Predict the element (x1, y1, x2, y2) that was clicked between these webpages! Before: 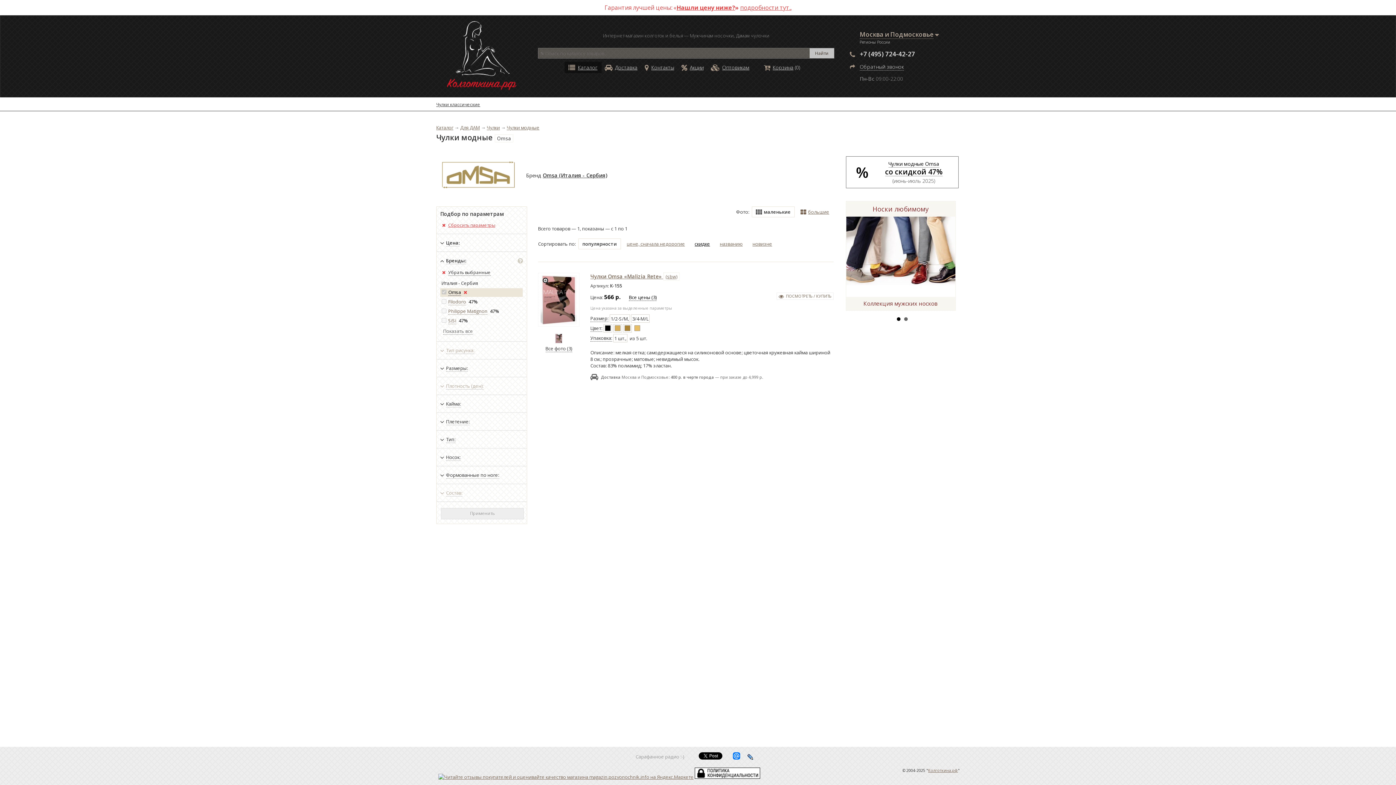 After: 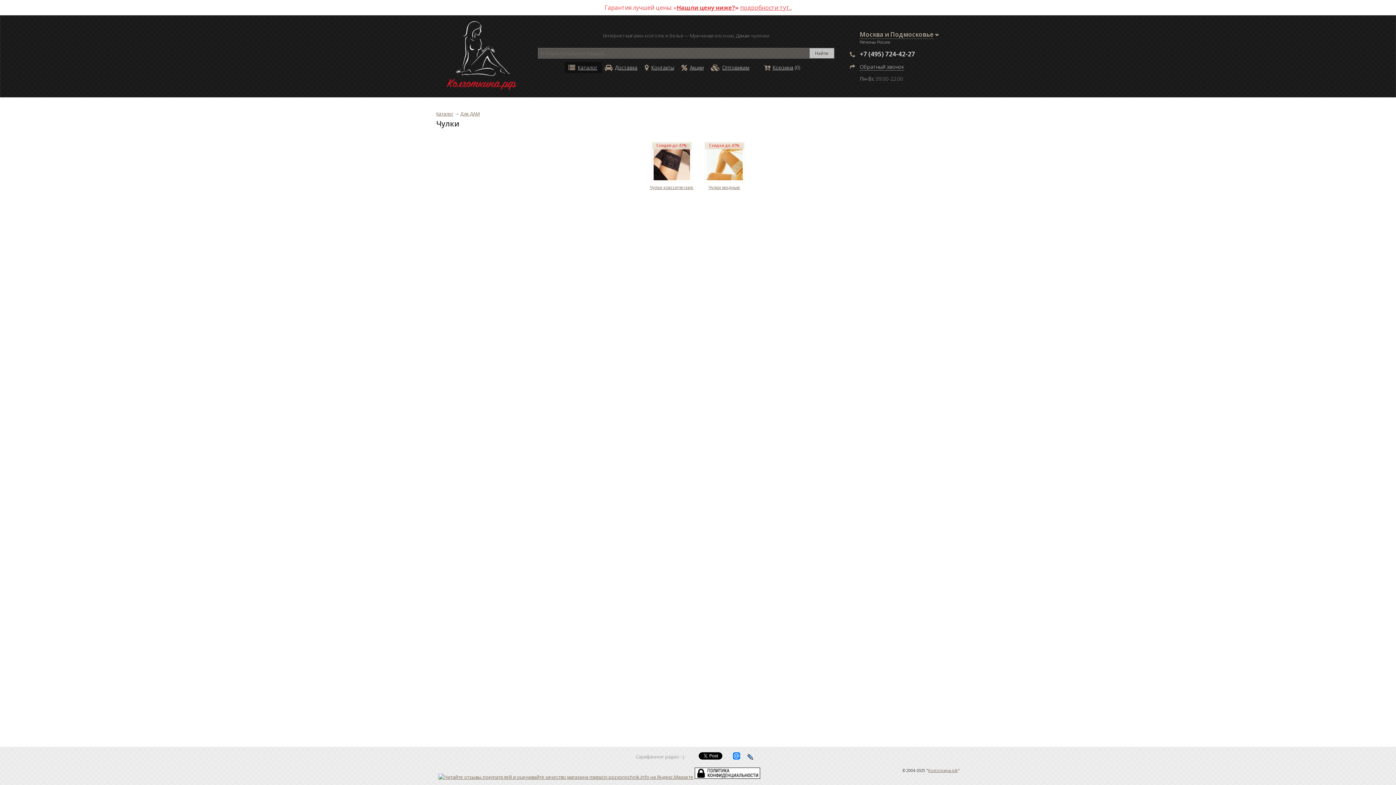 Action: label: Чулки bbox: (486, 124, 500, 130)